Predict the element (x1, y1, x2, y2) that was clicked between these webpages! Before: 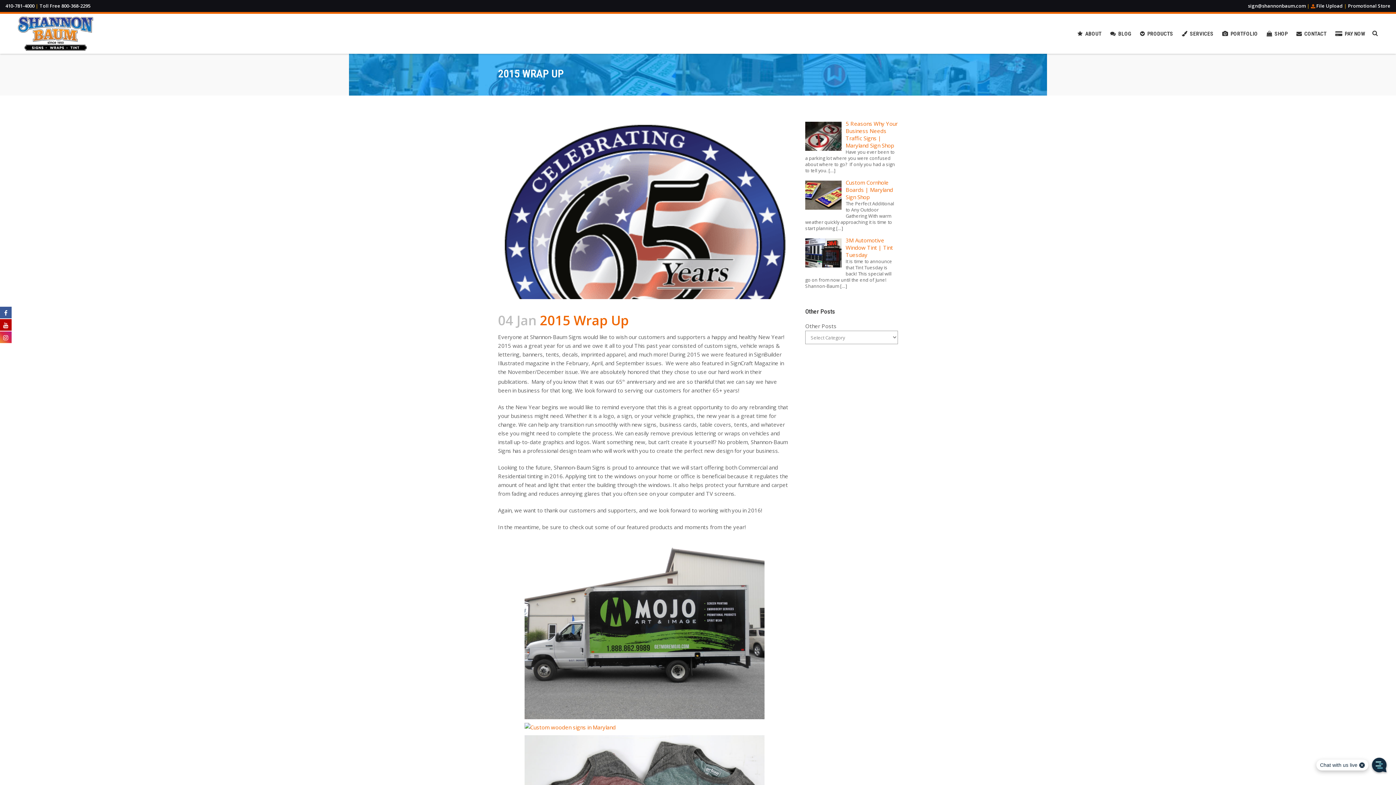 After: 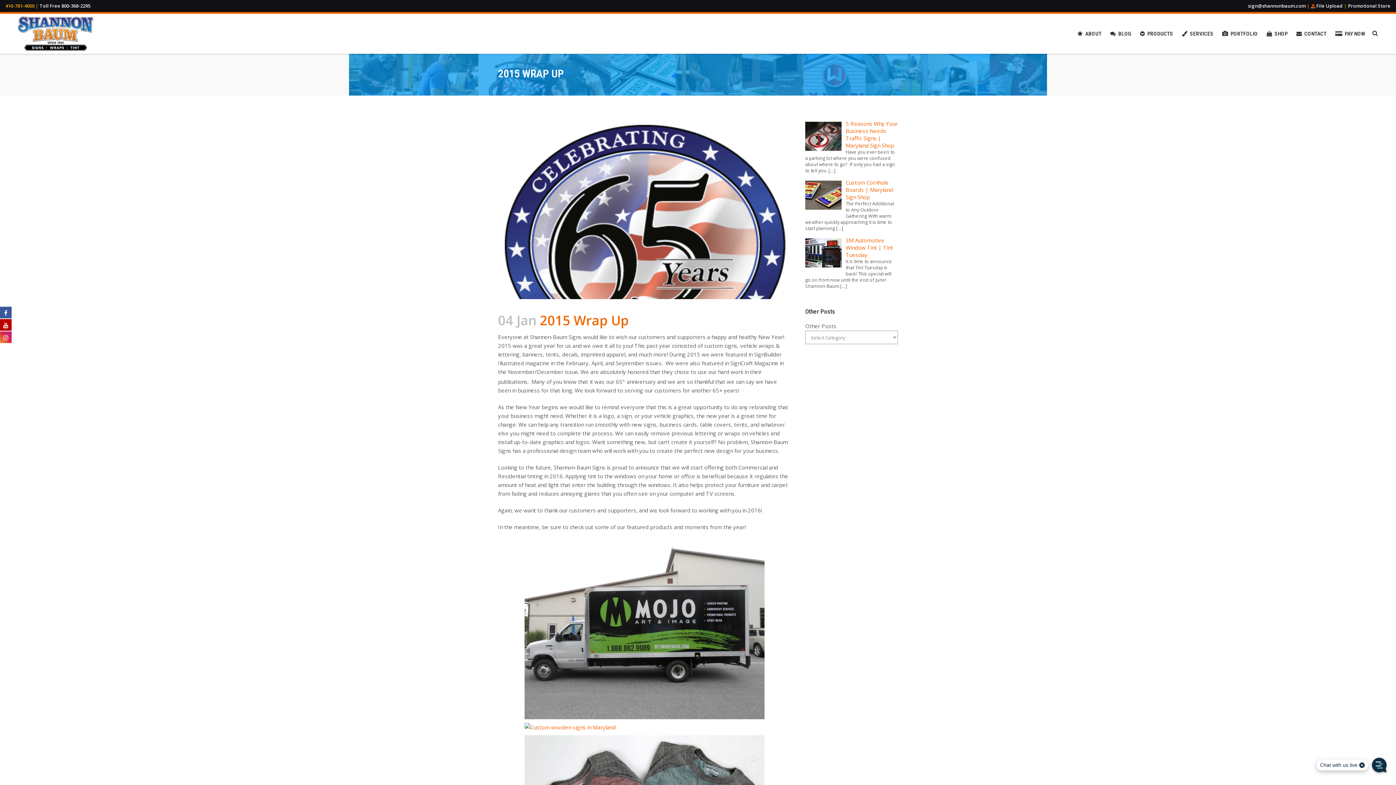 Action: label: 410-781-4000 bbox: (5, 2, 34, 9)